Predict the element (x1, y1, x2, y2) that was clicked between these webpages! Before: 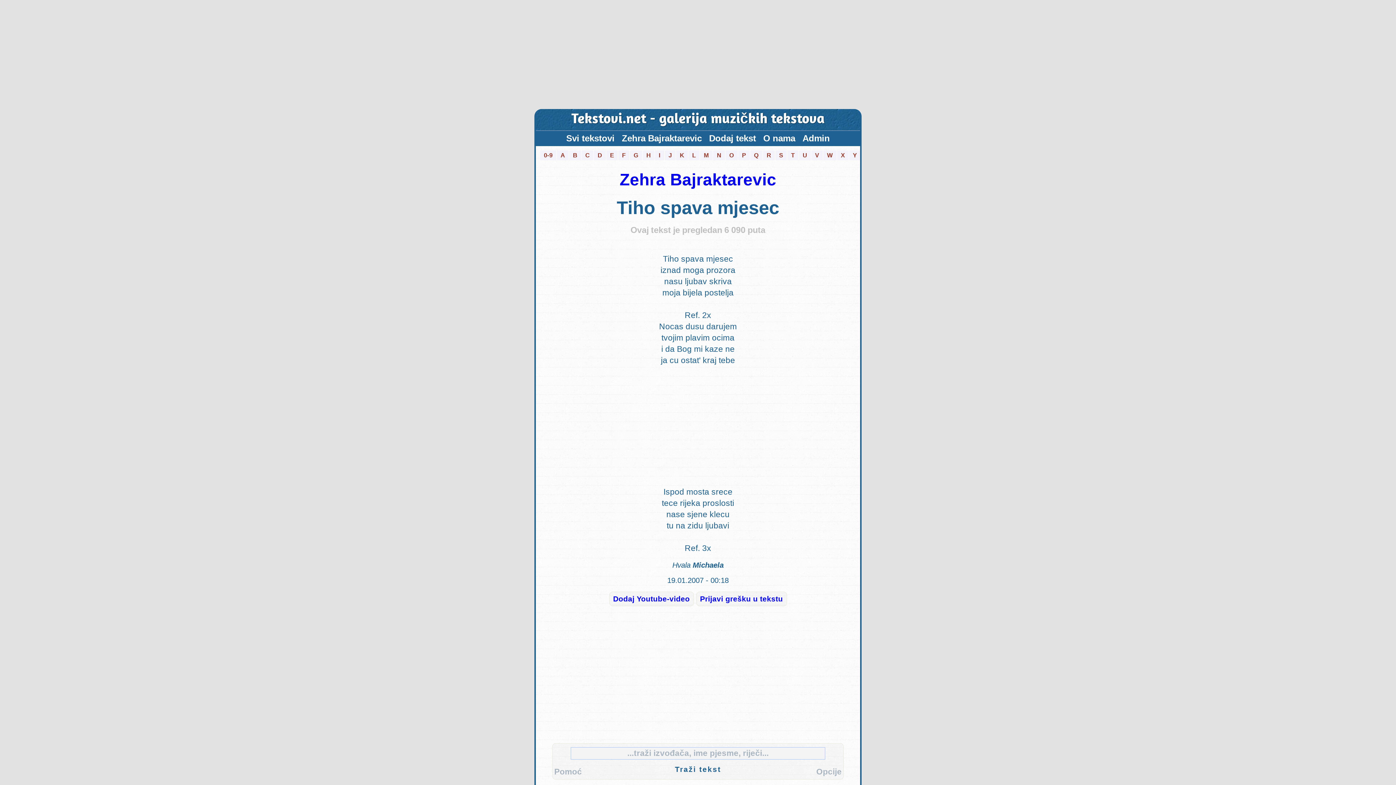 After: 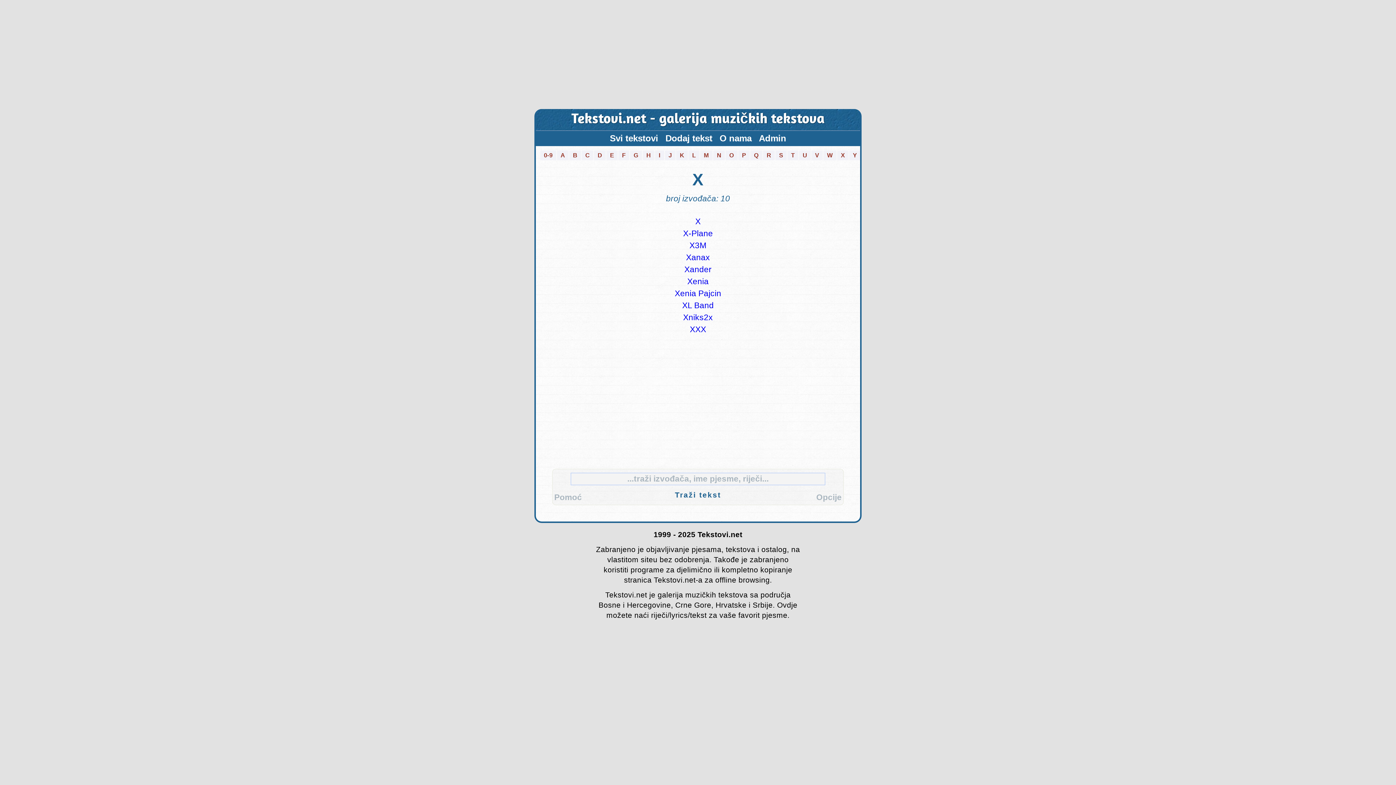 Action: bbox: (837, 150, 848, 160) label: X